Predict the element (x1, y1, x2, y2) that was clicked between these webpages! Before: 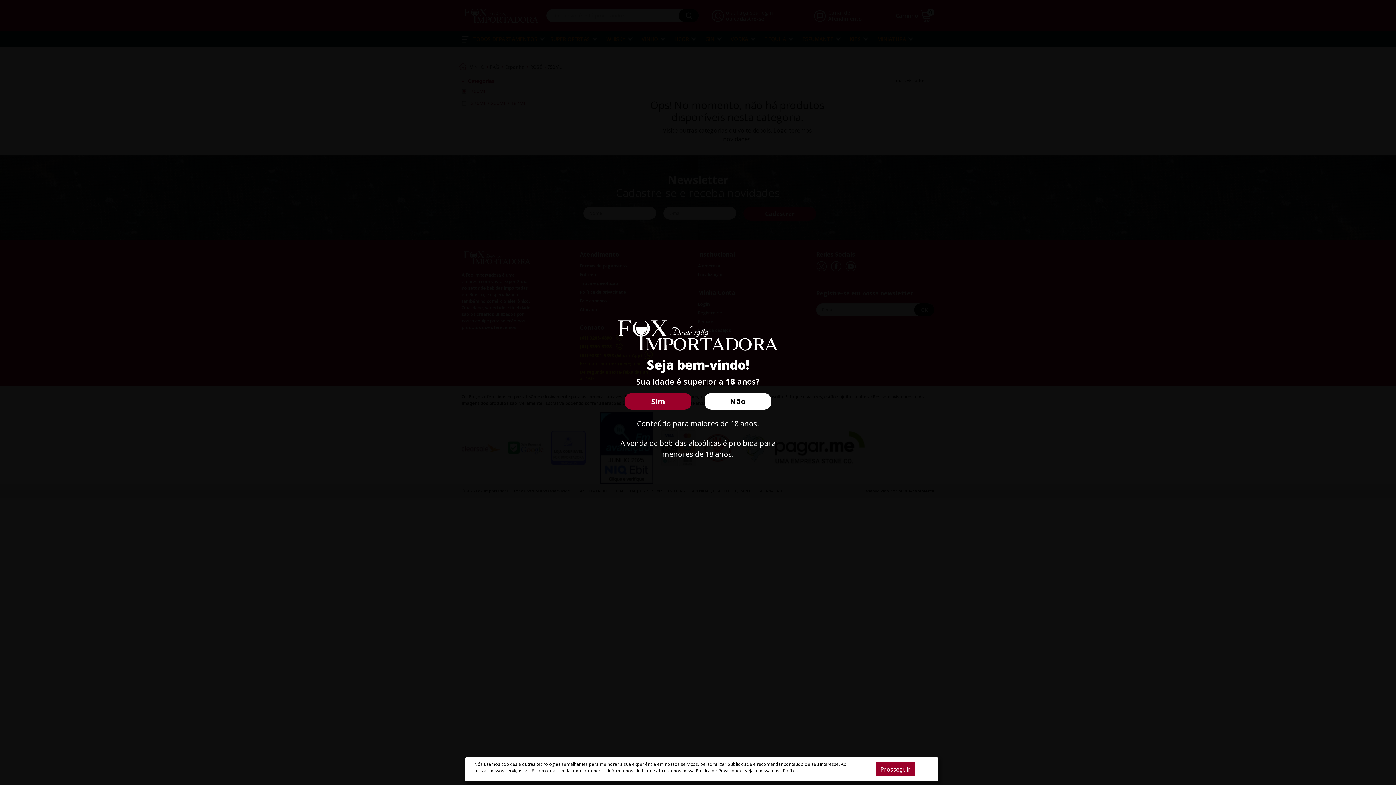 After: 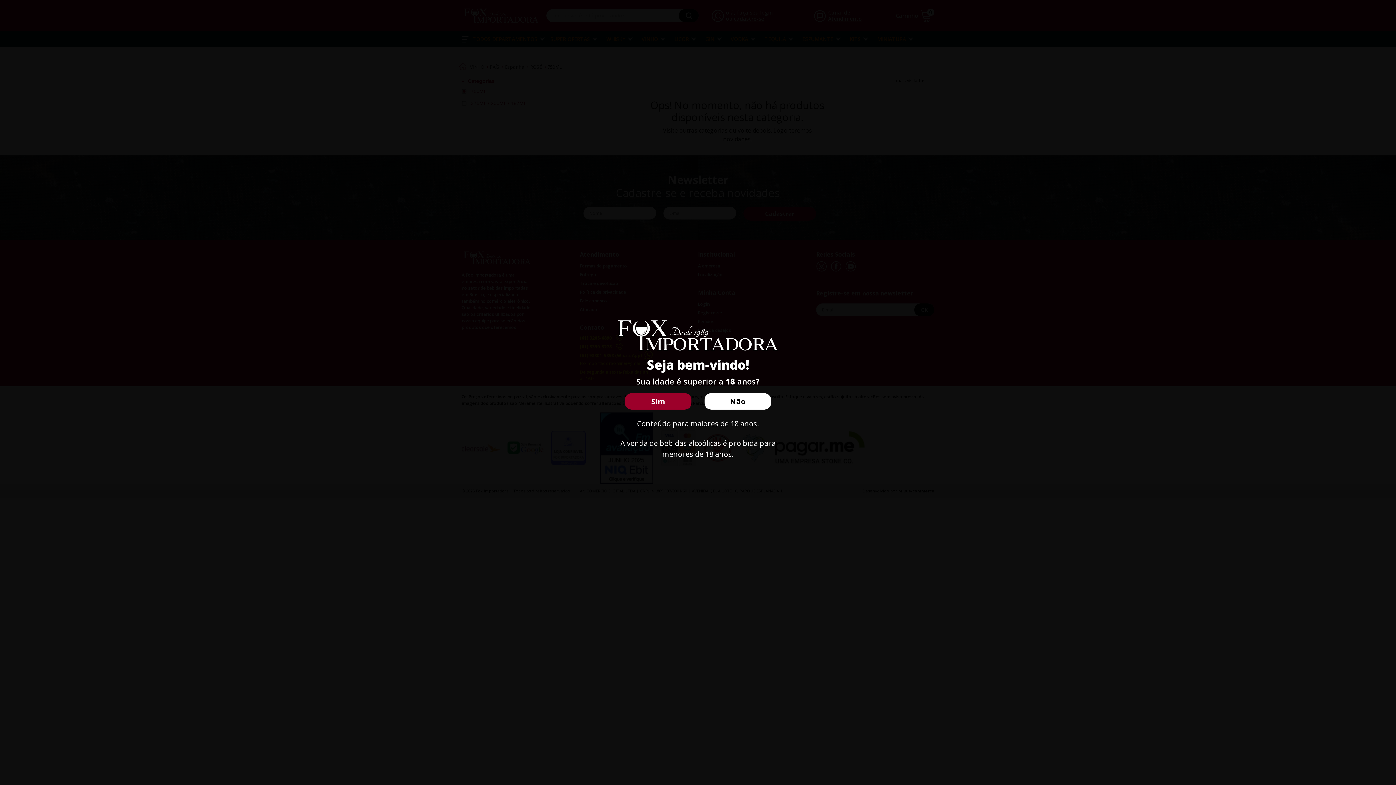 Action: bbox: (875, 762, 915, 776) label: Prosseguir